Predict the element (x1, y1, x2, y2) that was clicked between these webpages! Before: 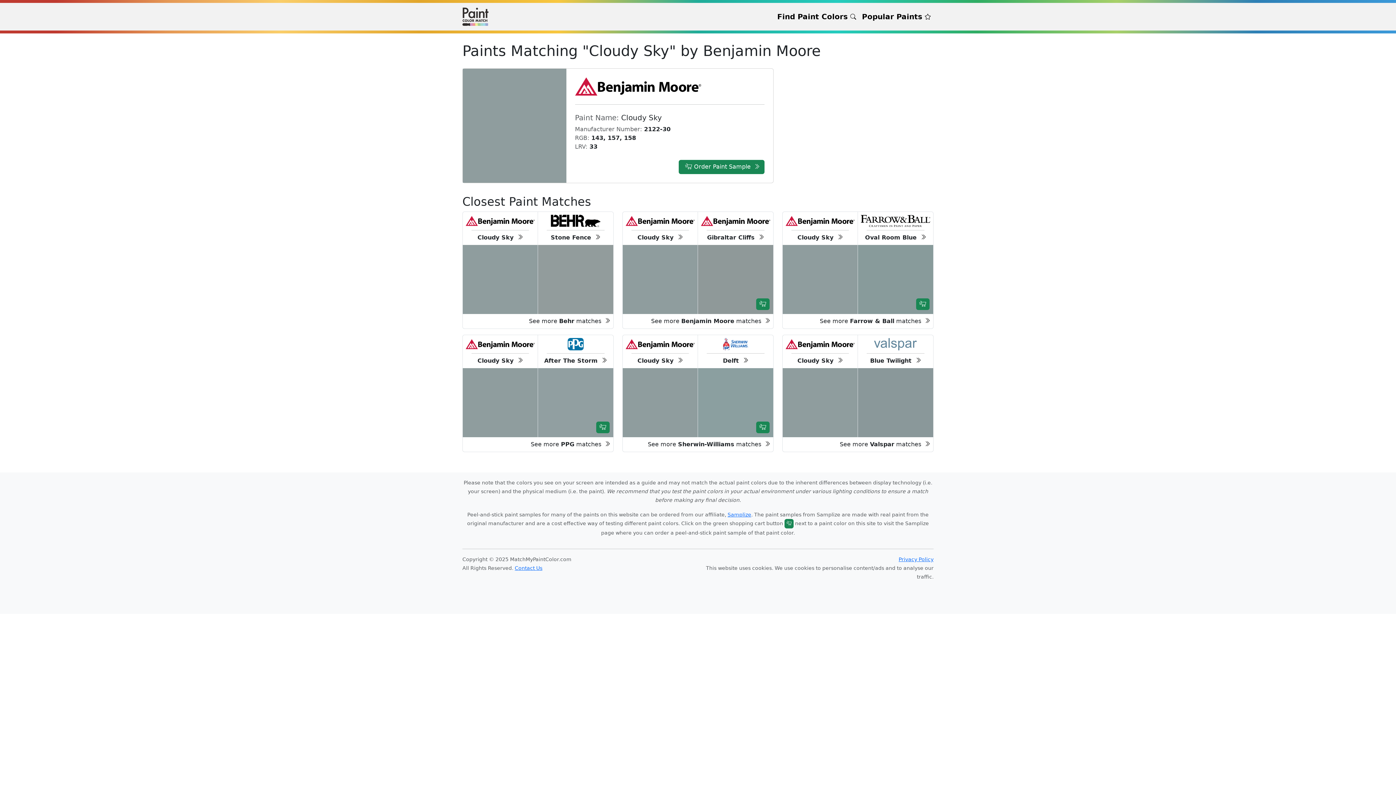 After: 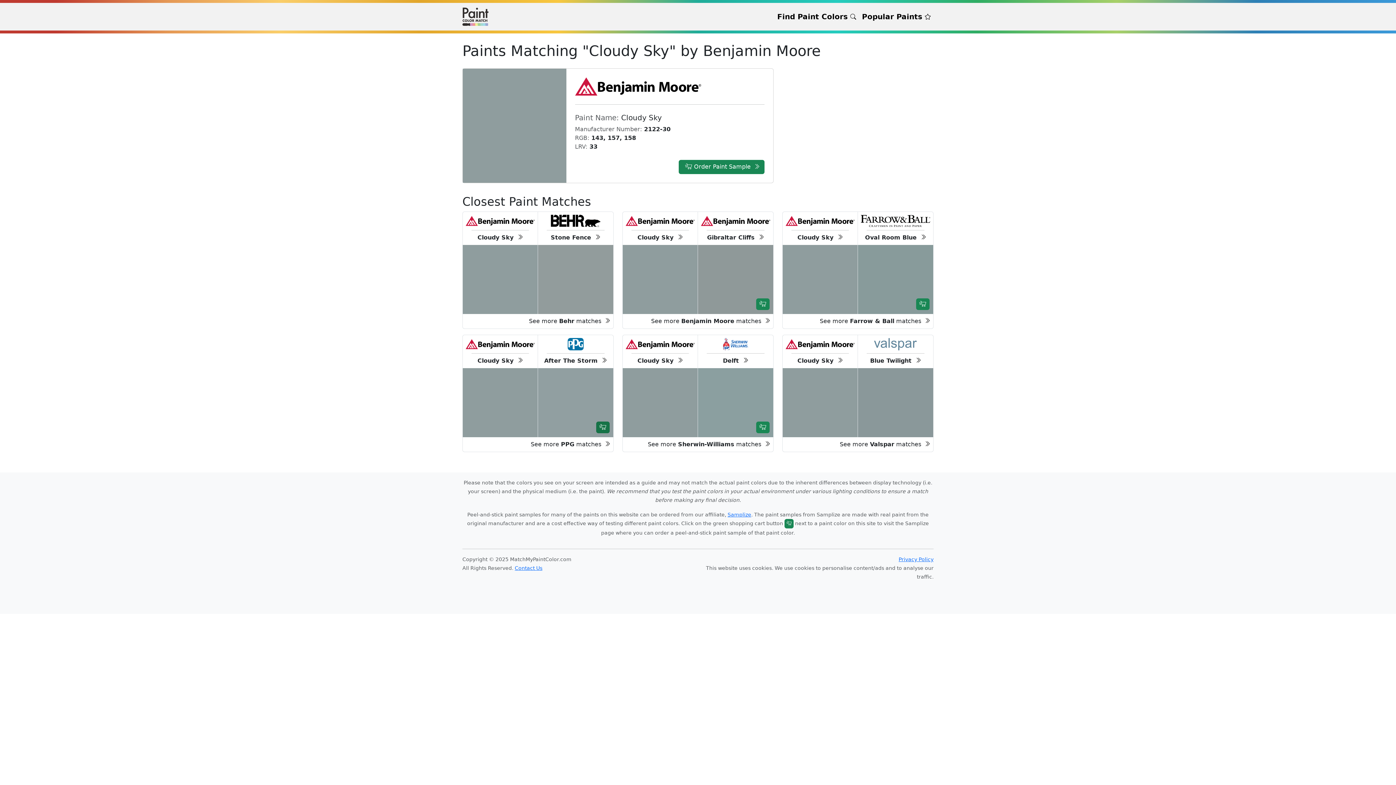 Action: bbox: (596, 421, 609, 433)